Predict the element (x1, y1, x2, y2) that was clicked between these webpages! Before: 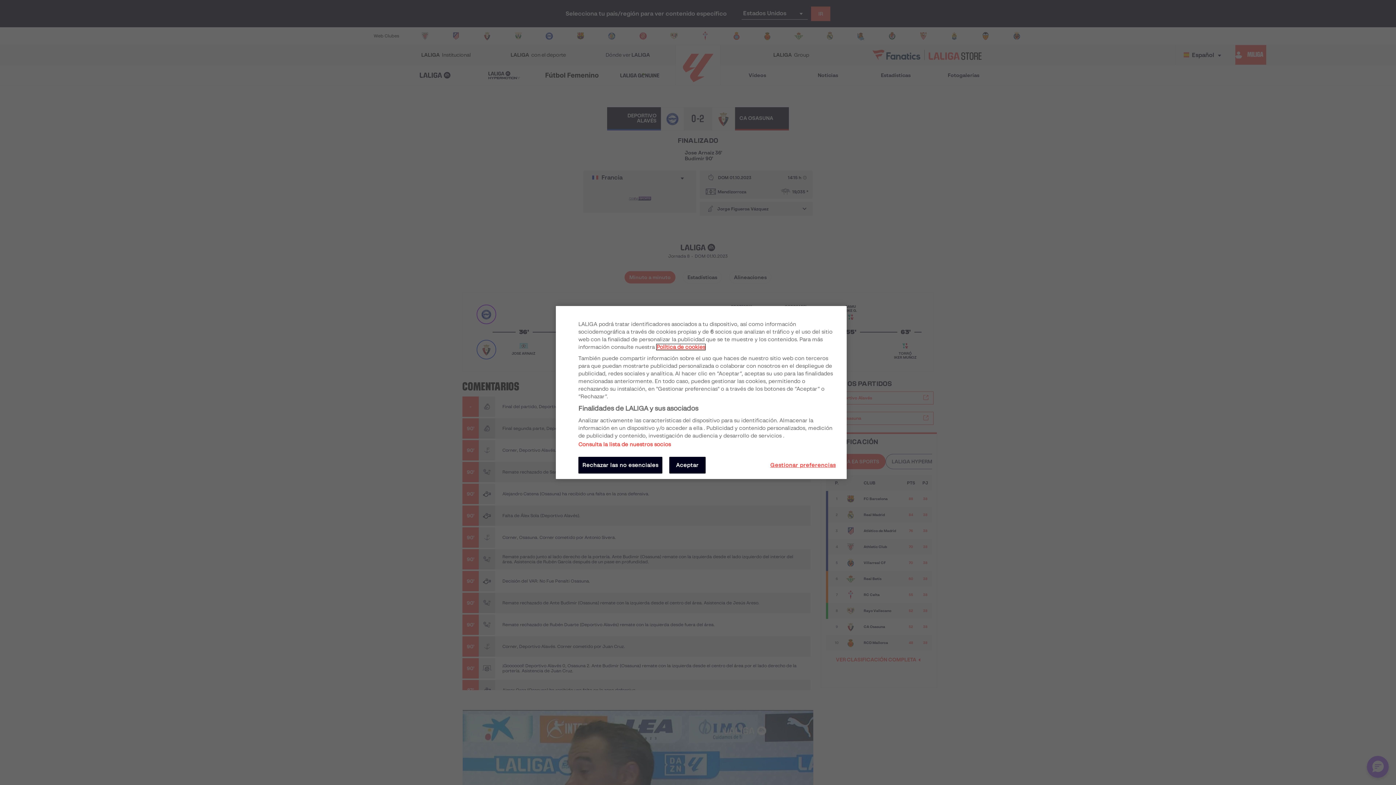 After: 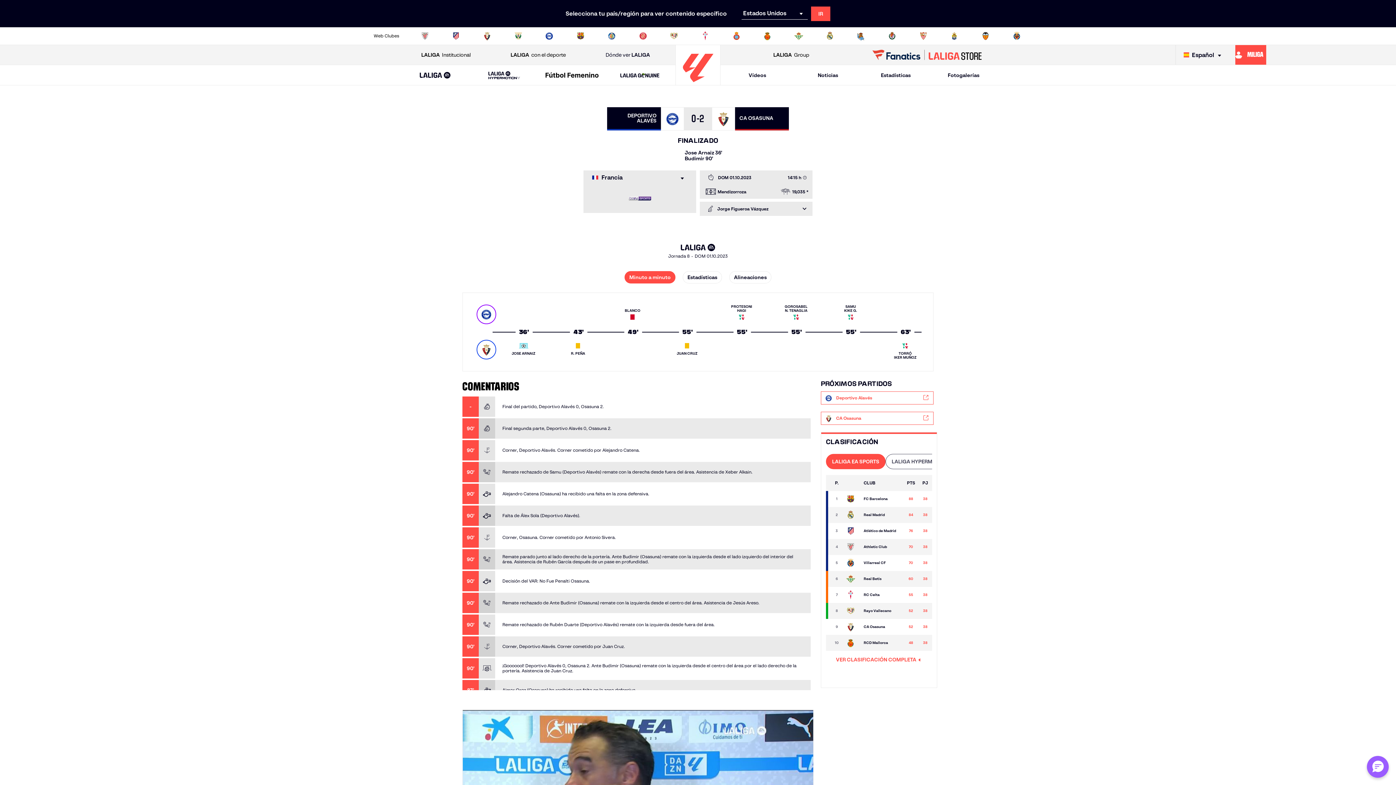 Action: label: Rechazar las no esenciales bbox: (578, 457, 662, 473)